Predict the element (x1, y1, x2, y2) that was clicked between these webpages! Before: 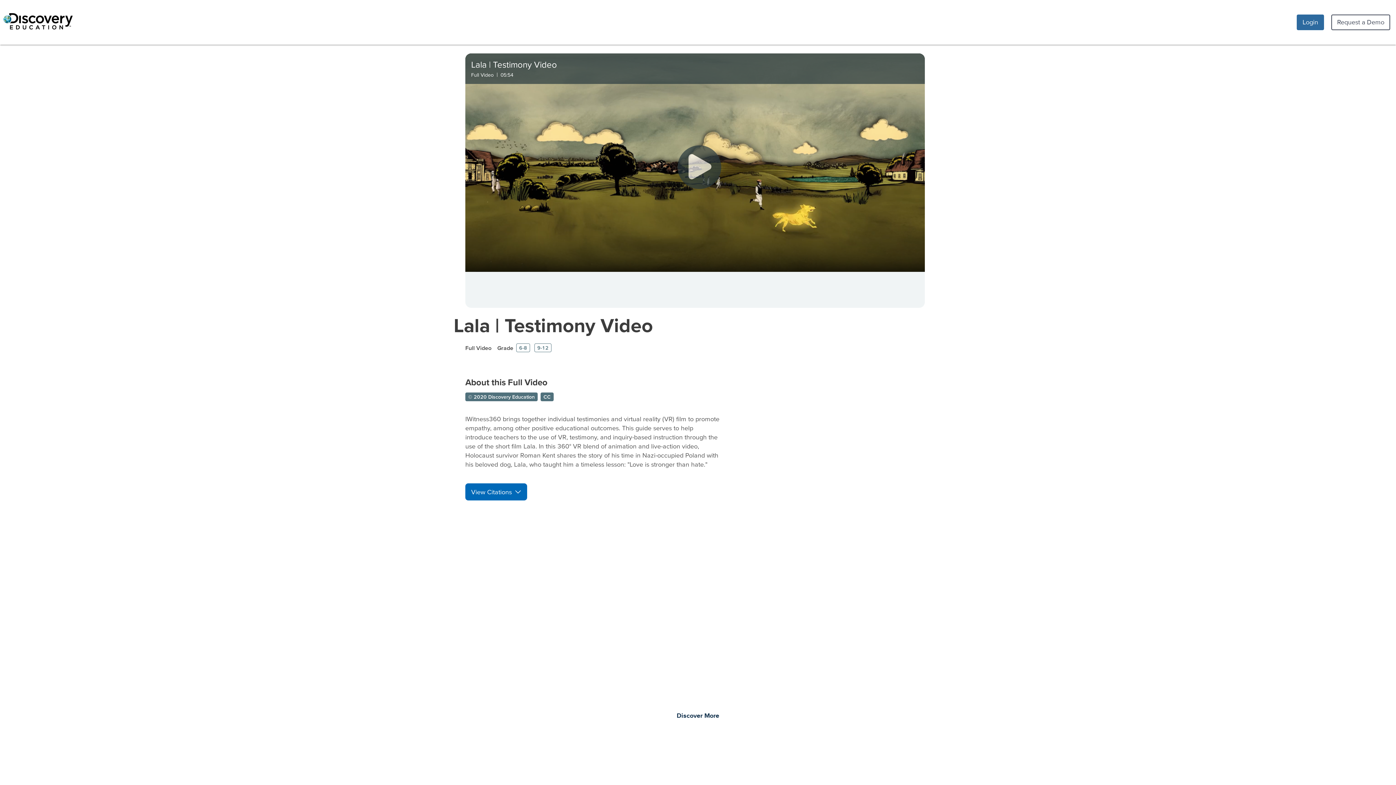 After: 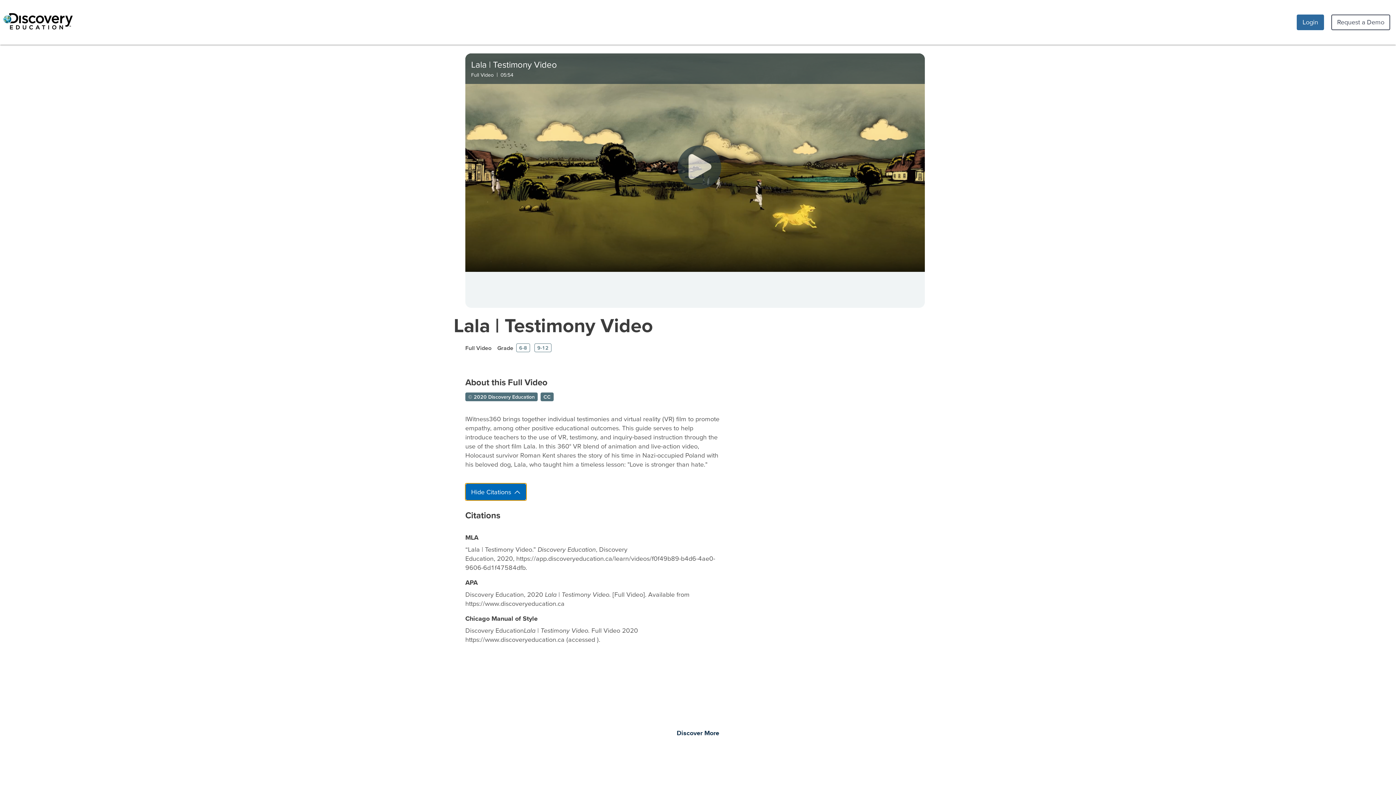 Action: bbox: (465, 483, 527, 500) label: View Citations